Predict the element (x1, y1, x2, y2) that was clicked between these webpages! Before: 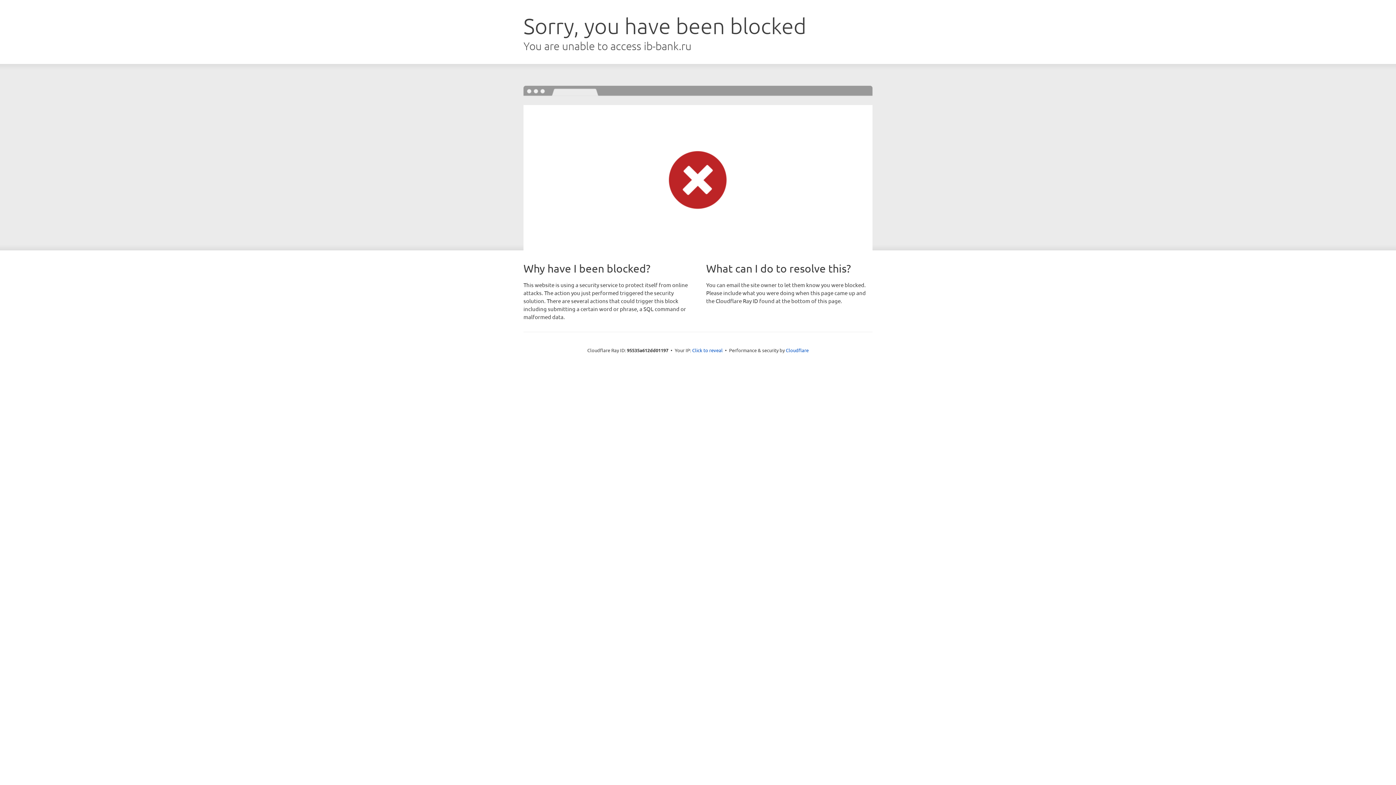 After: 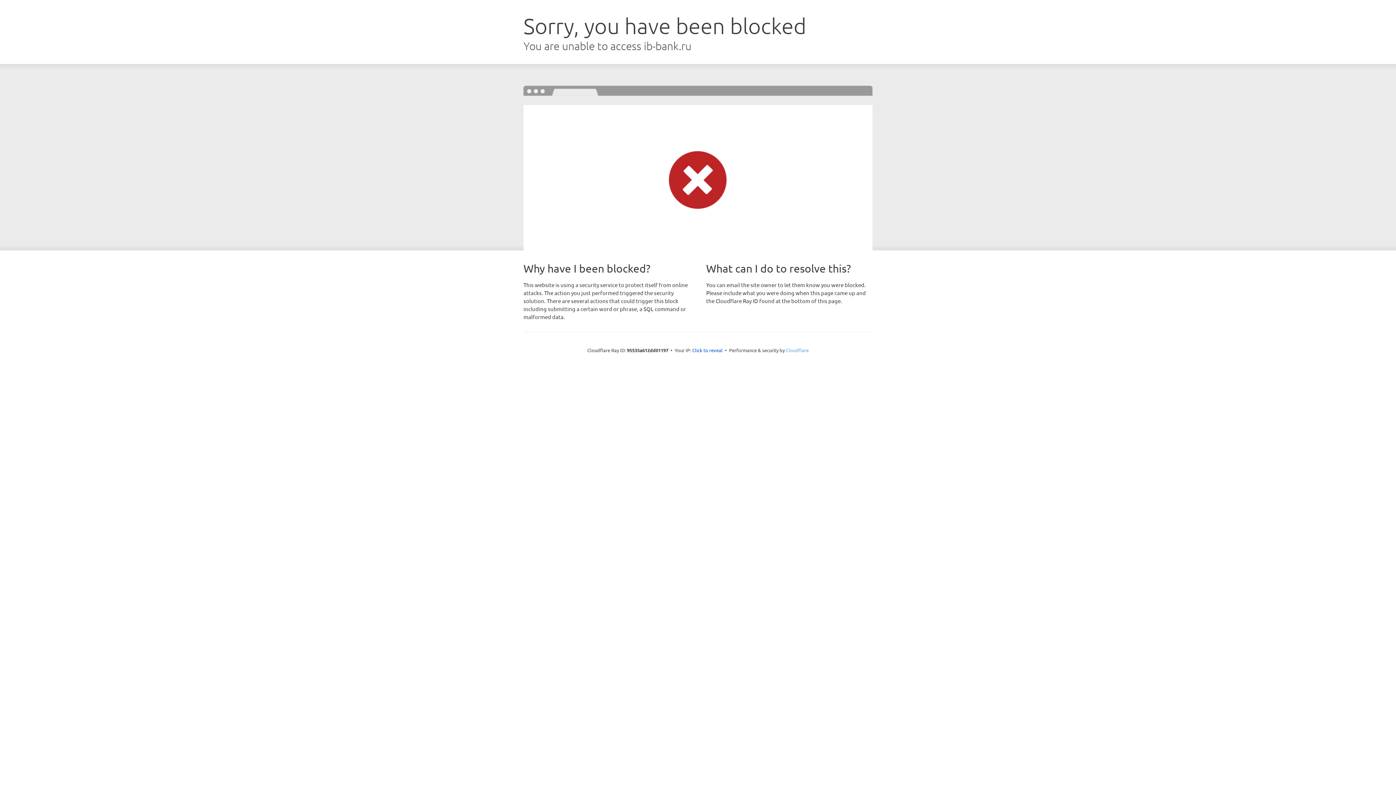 Action: label: Cloudflare bbox: (786, 347, 808, 353)